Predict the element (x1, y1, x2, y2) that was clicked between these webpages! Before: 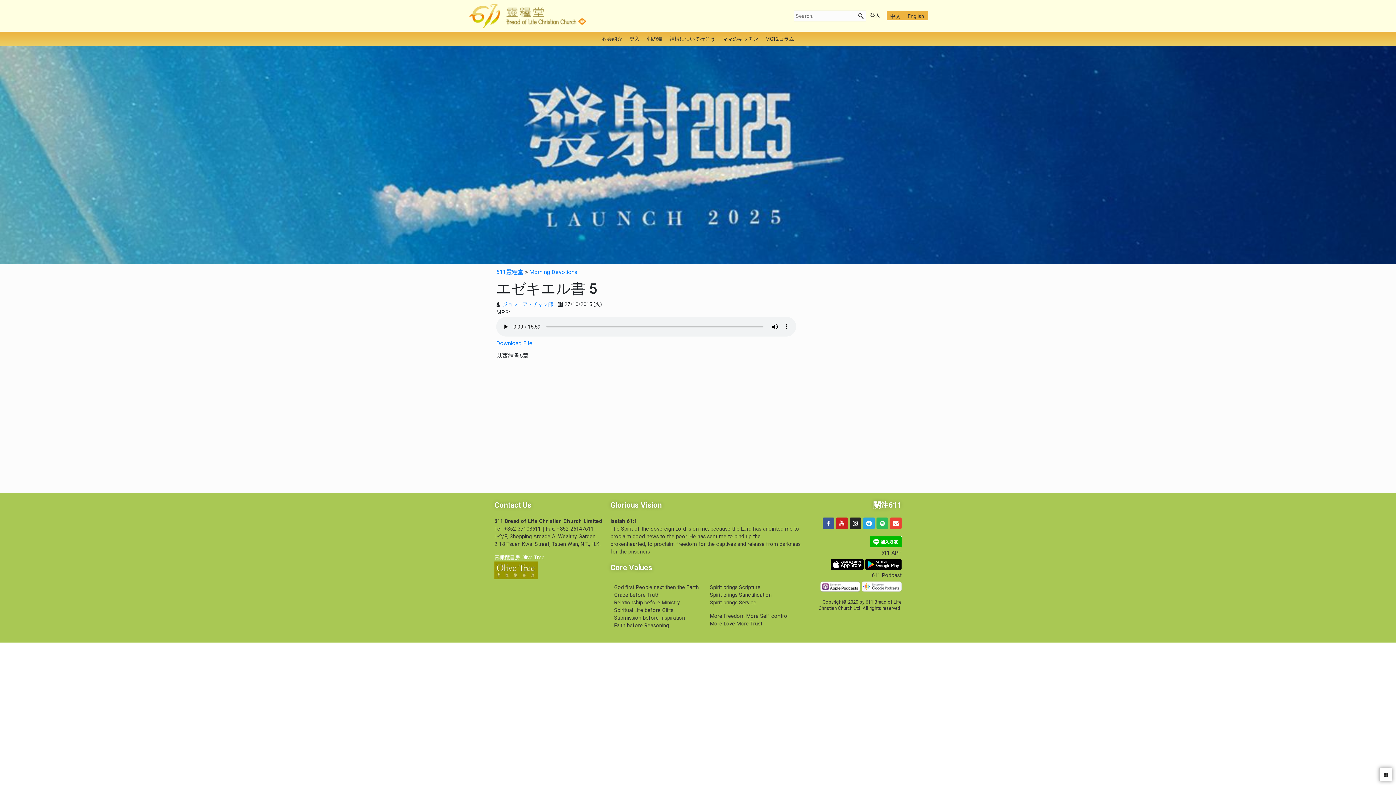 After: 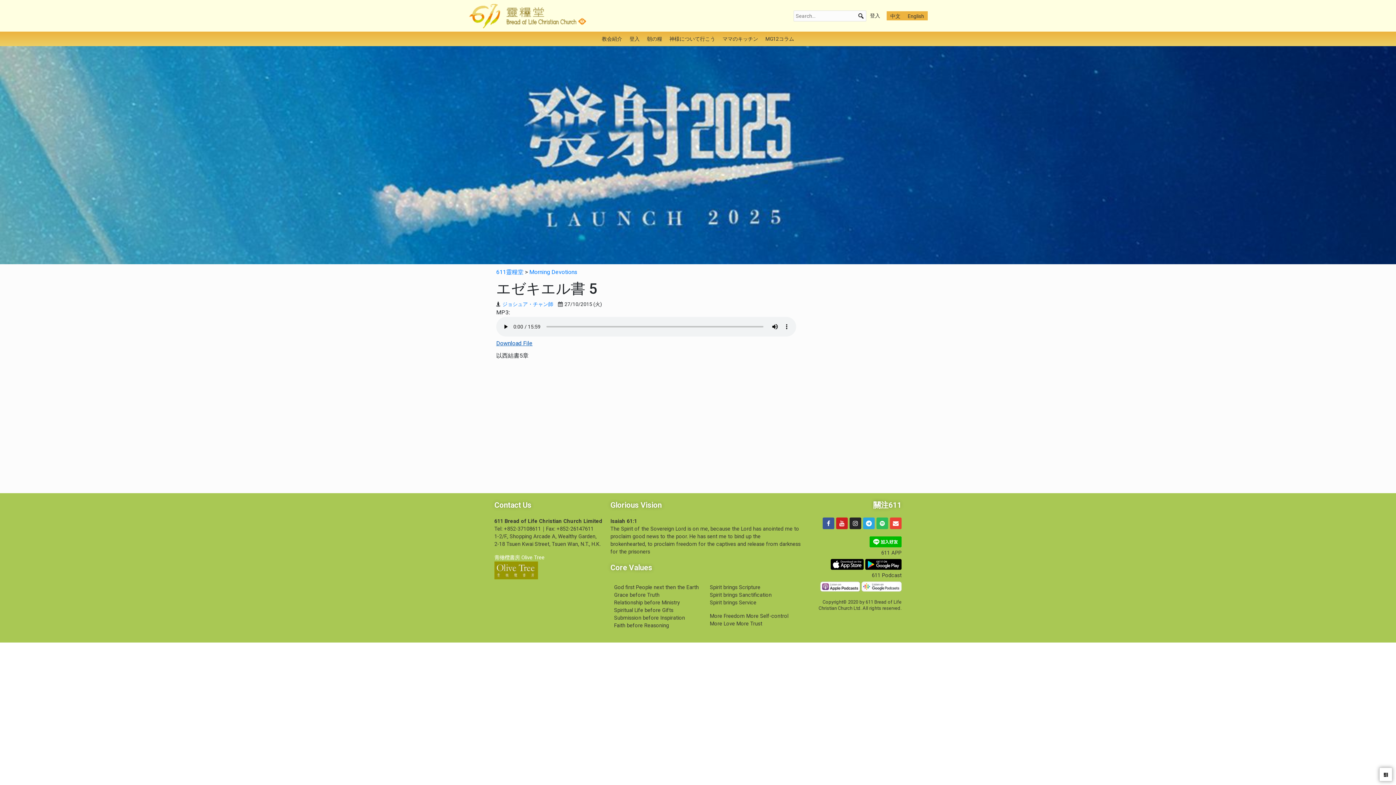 Action: label: Download File bbox: (496, 340, 532, 346)